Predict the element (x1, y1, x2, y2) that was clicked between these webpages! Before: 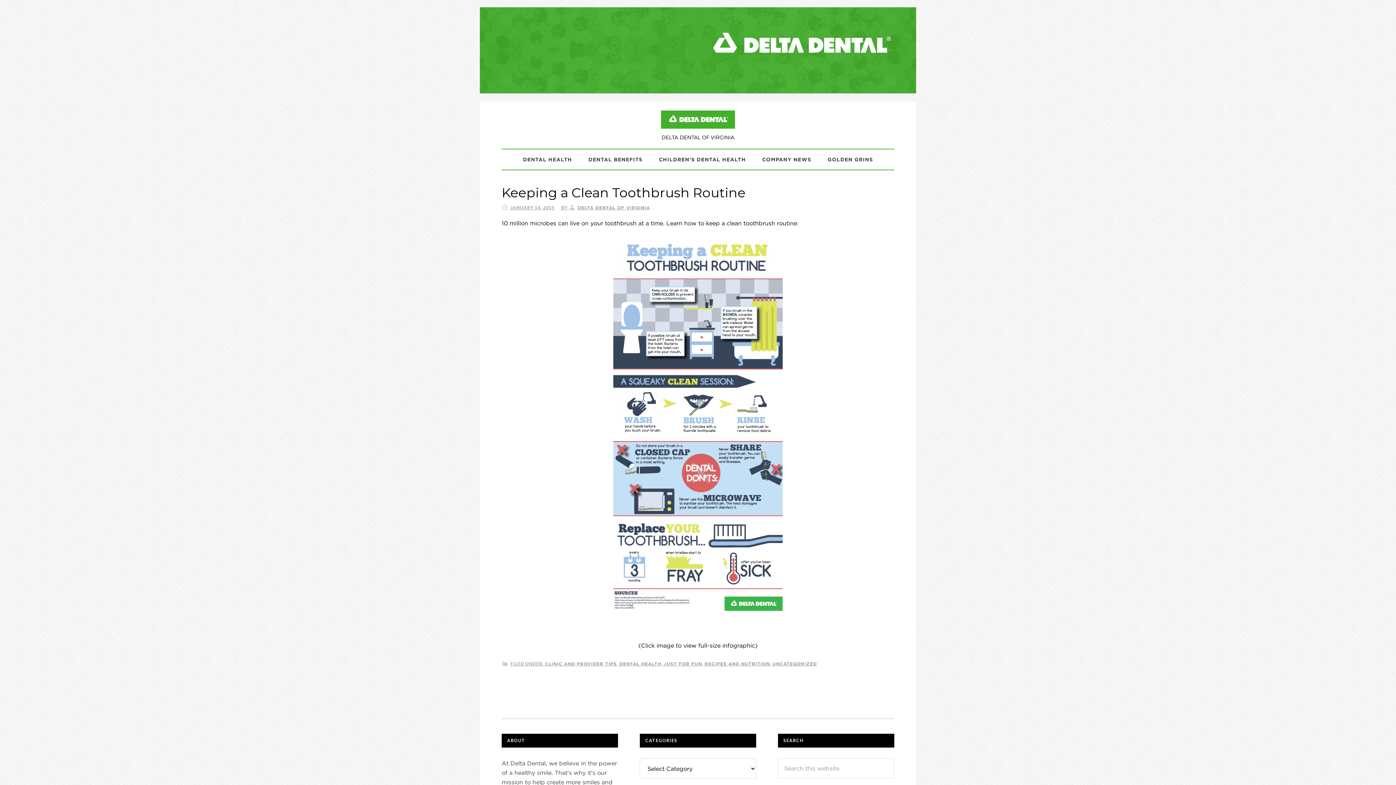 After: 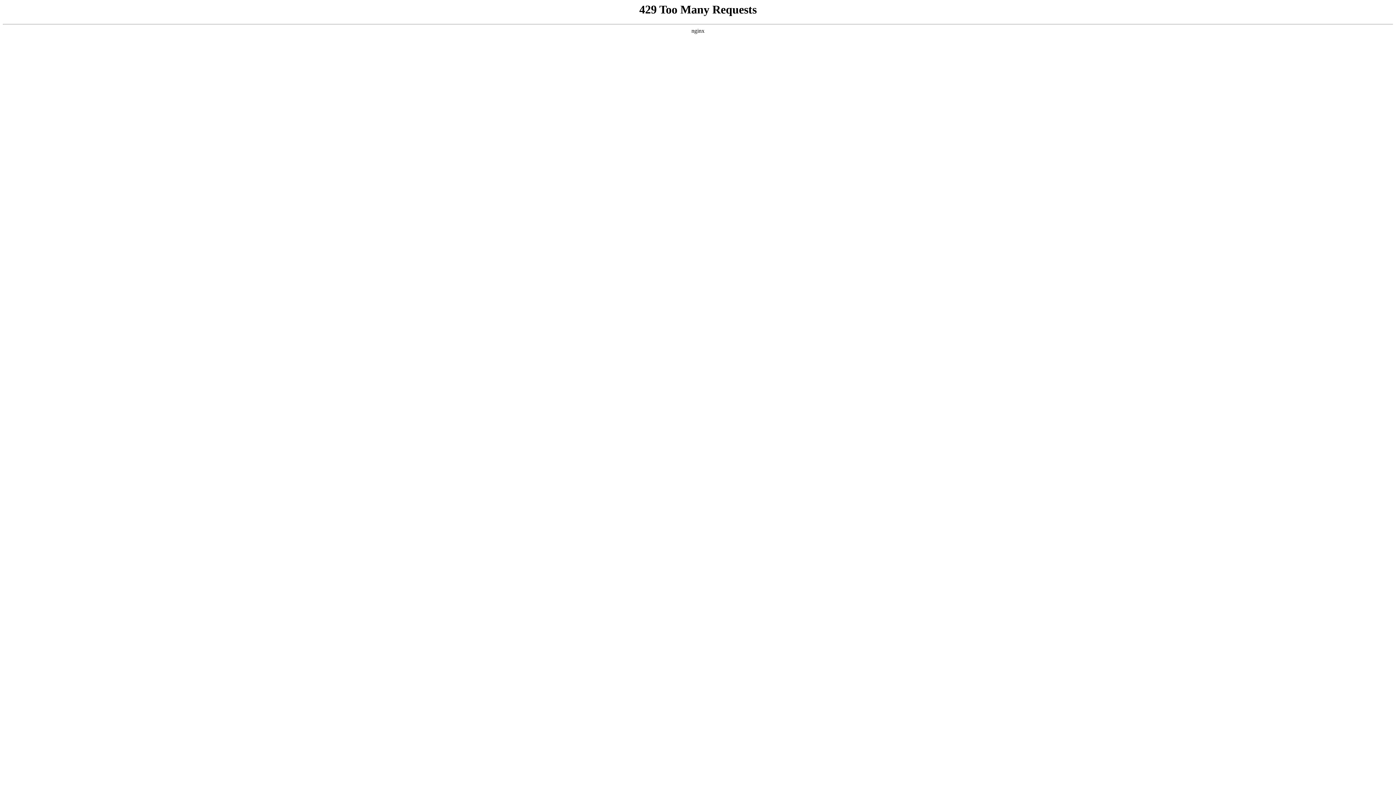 Action: bbox: (820, 149, 880, 169) label: GOLDEN GRINS